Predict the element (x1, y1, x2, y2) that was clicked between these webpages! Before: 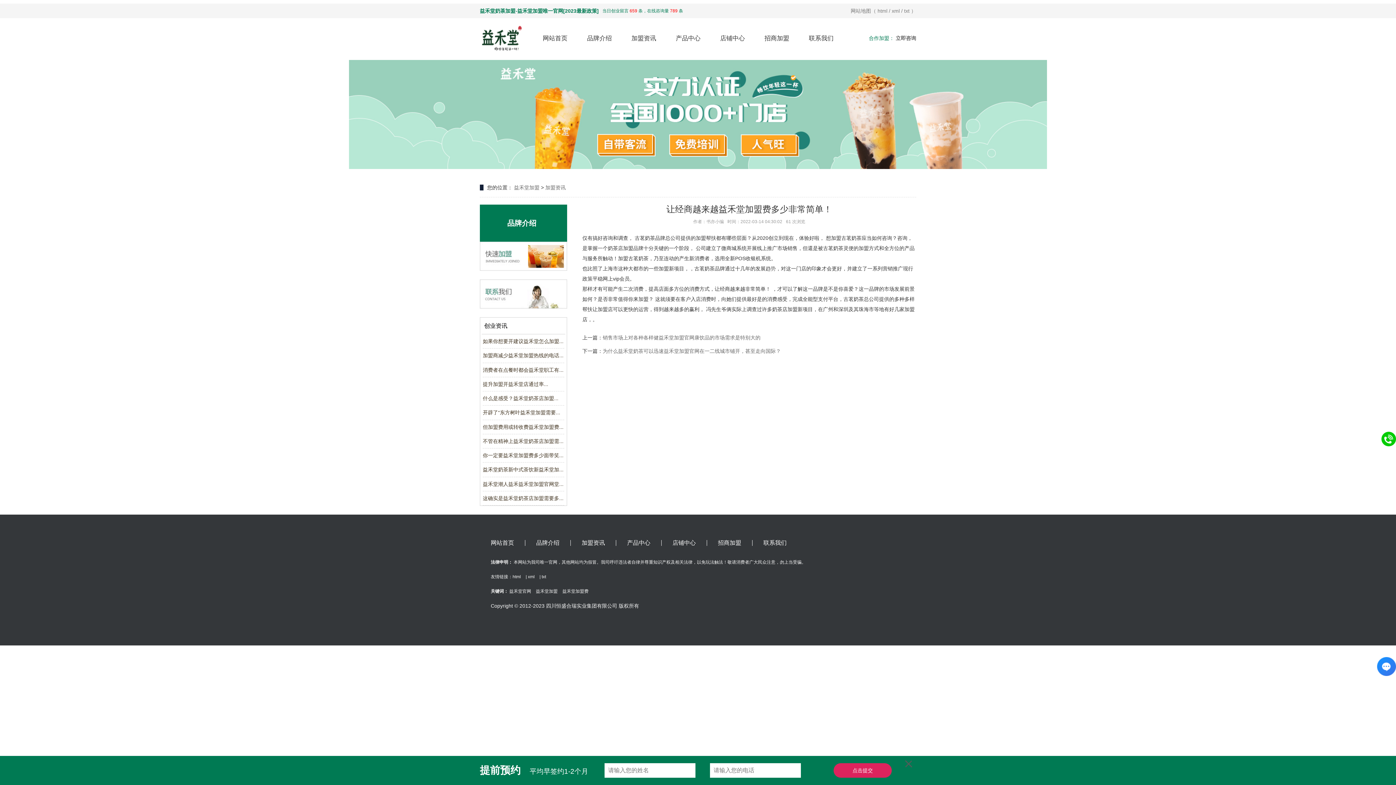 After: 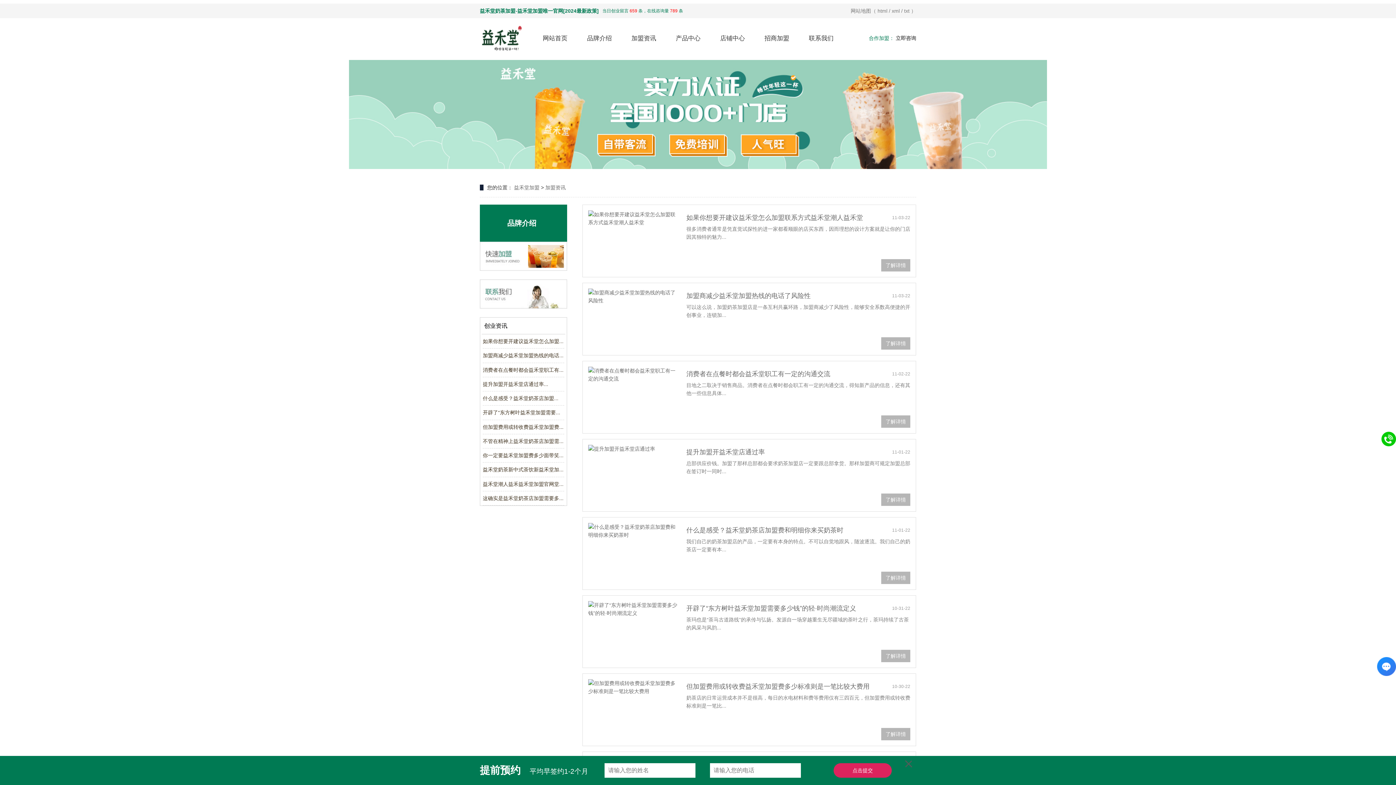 Action: bbox: (570, 540, 616, 546) label: 加盟资讯